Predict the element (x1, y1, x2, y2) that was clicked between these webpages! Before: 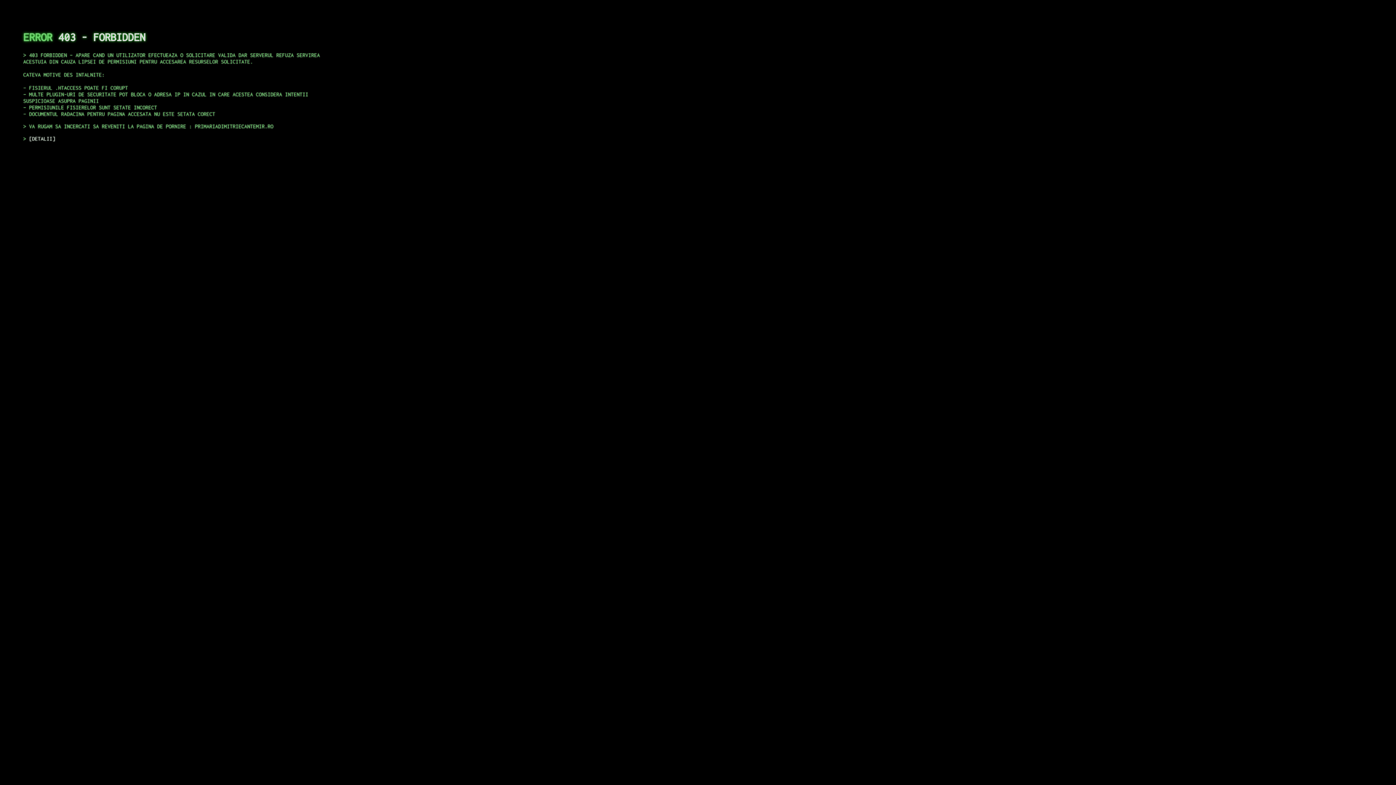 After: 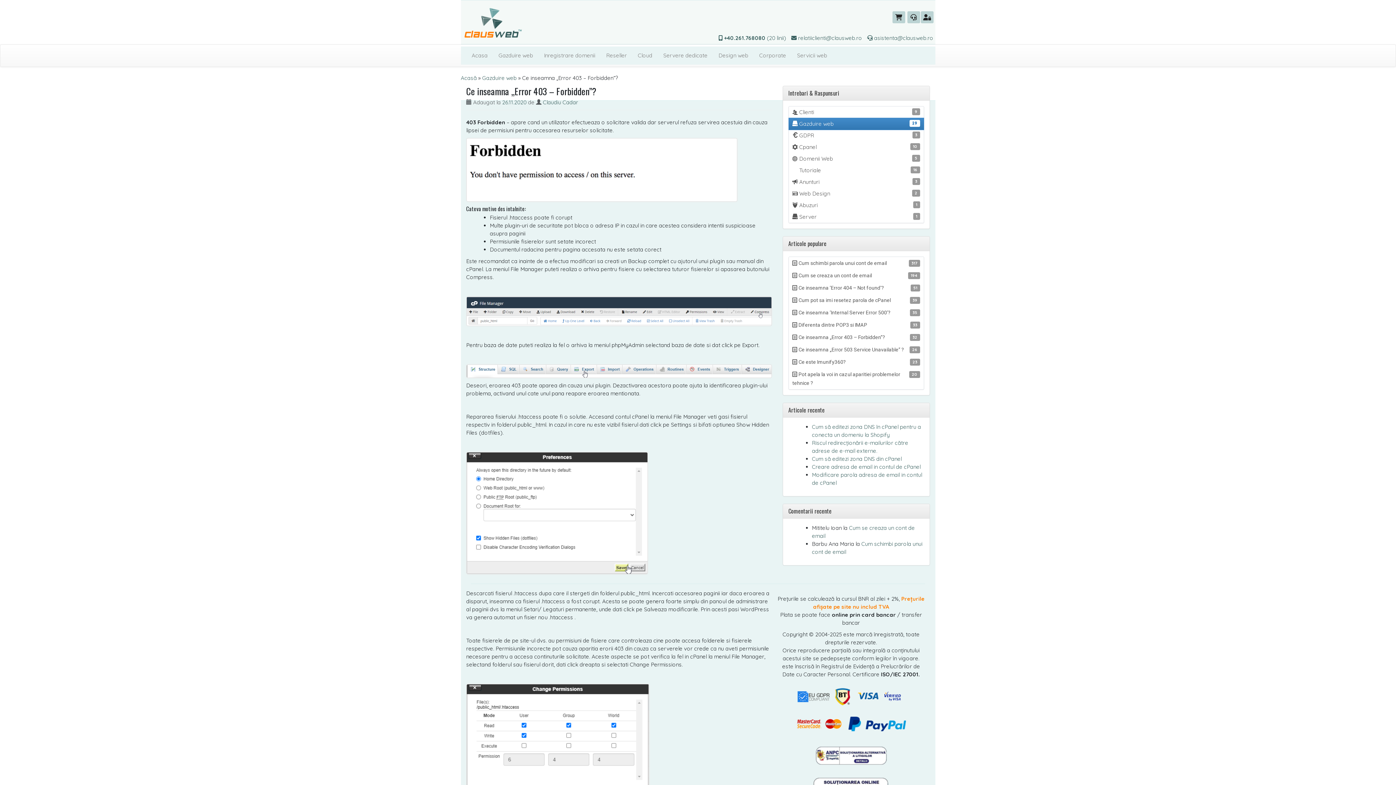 Action: label: DETALII bbox: (29, 135, 55, 141)